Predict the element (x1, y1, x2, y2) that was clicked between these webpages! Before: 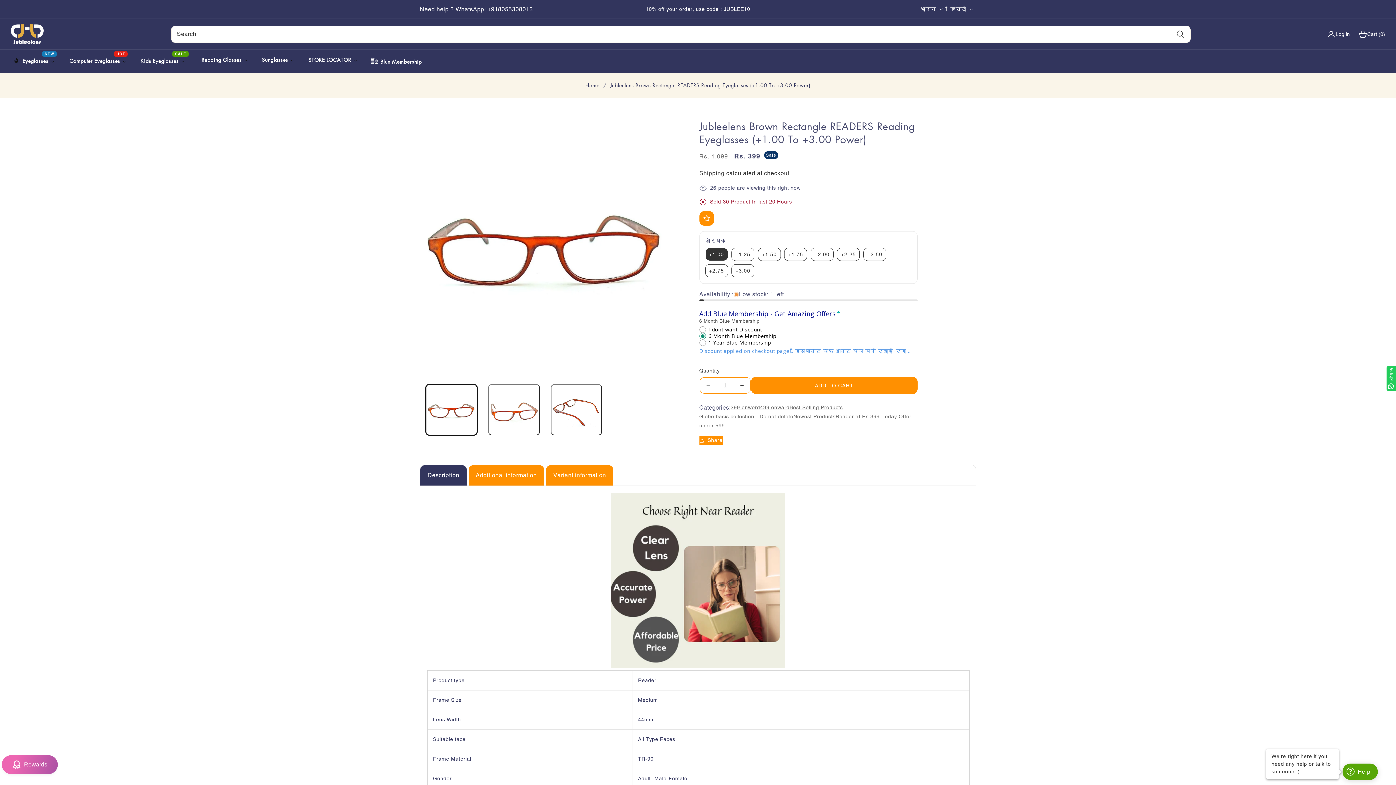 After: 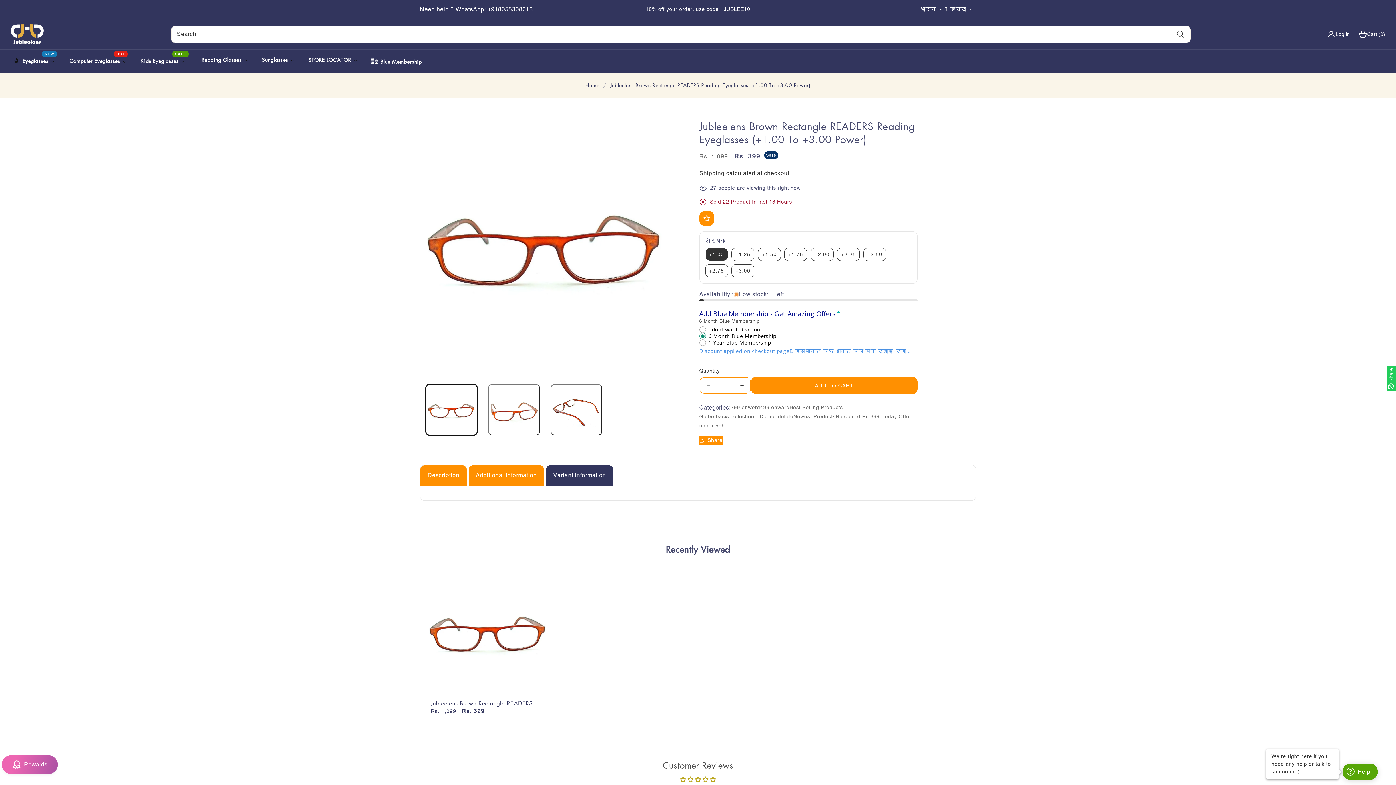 Action: bbox: (546, 465, 613, 485) label: Variant information